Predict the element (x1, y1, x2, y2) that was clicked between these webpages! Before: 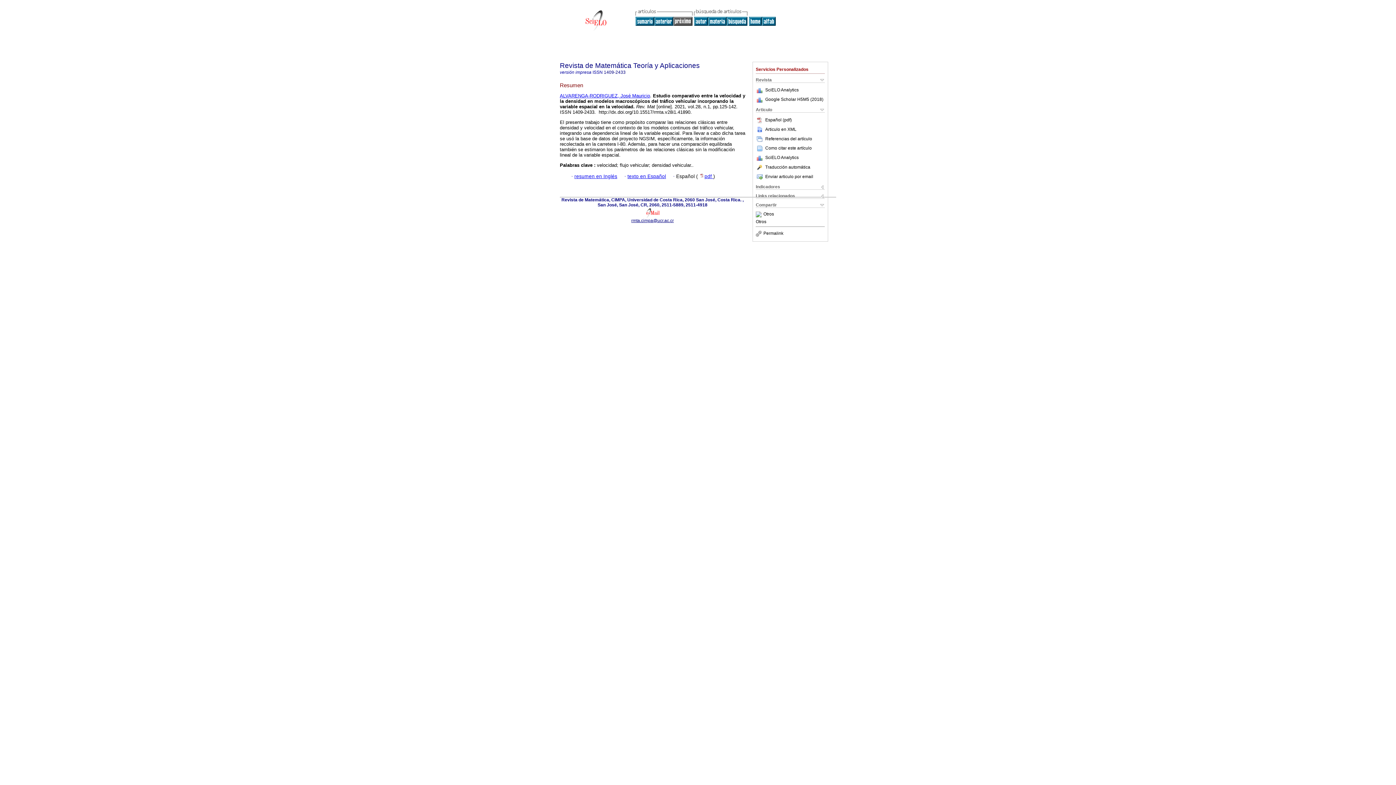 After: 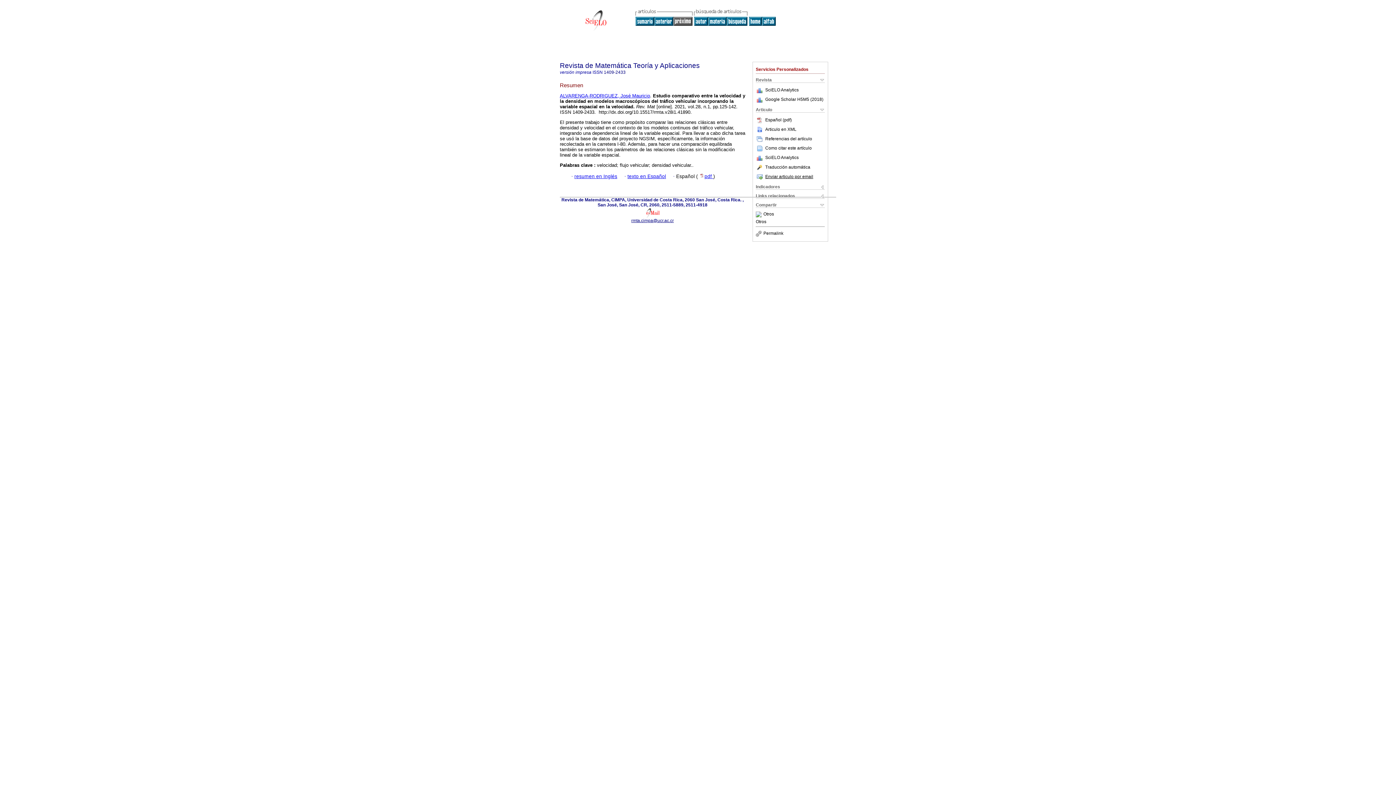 Action: label: Enviar articulo por email bbox: (756, 174, 813, 179)